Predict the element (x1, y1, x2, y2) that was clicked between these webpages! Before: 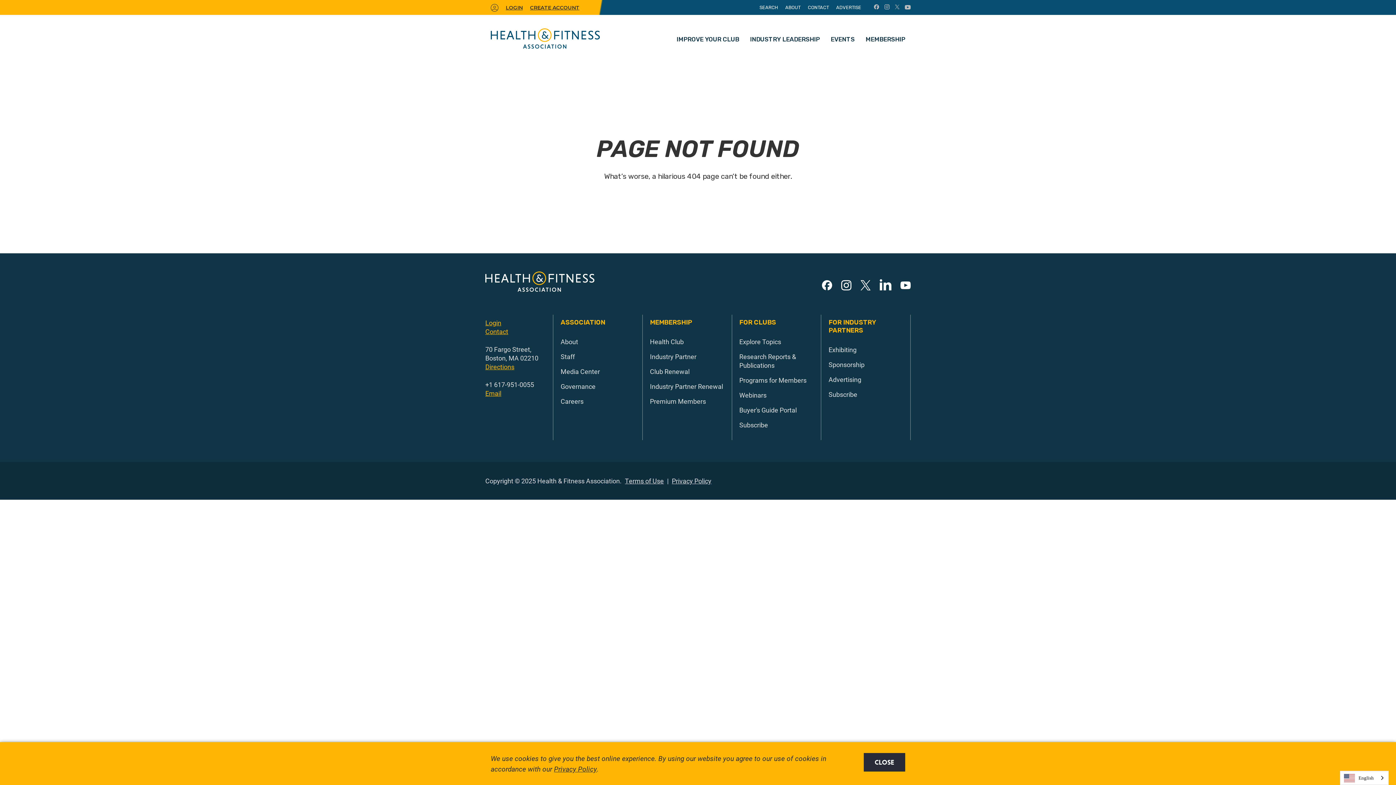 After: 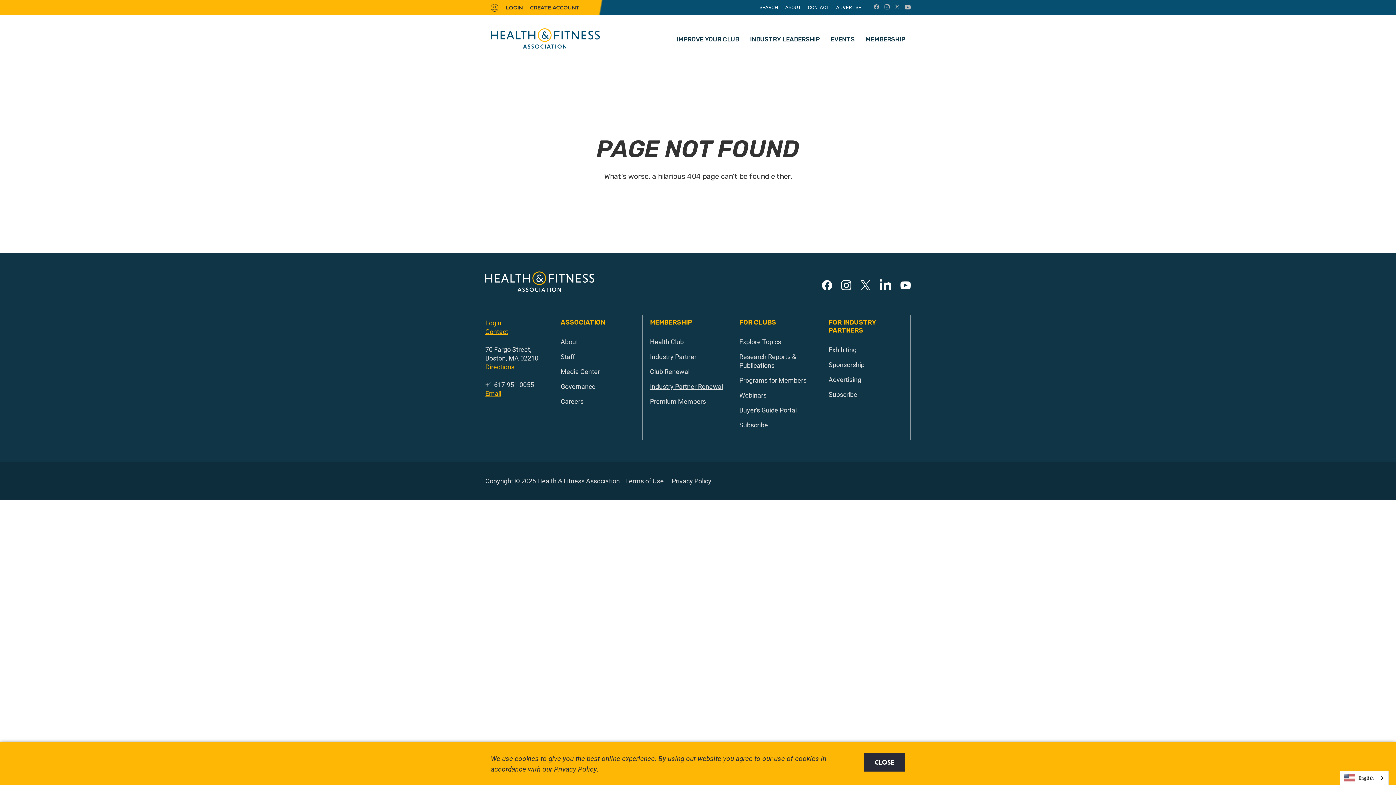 Action: label: Industry Partner Renewal bbox: (650, 382, 723, 391)